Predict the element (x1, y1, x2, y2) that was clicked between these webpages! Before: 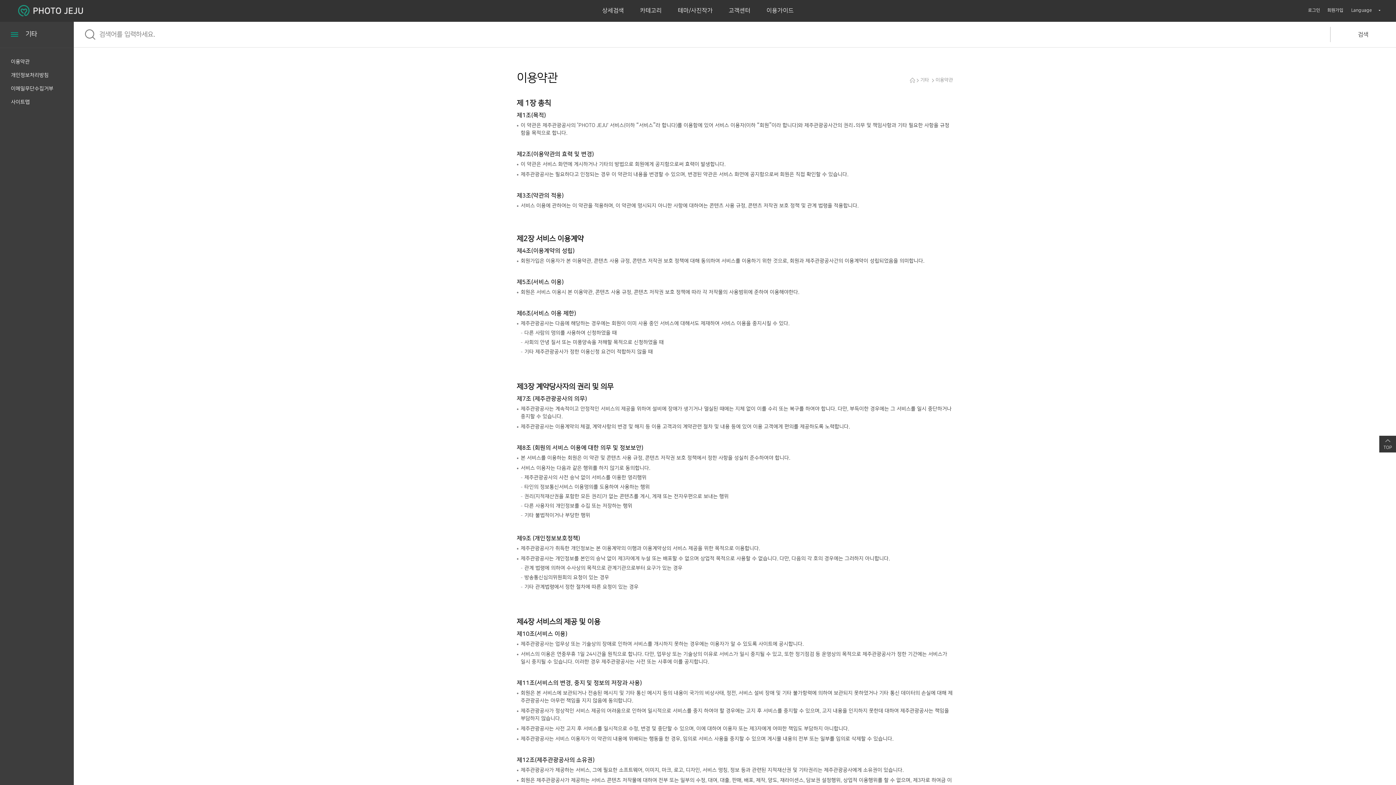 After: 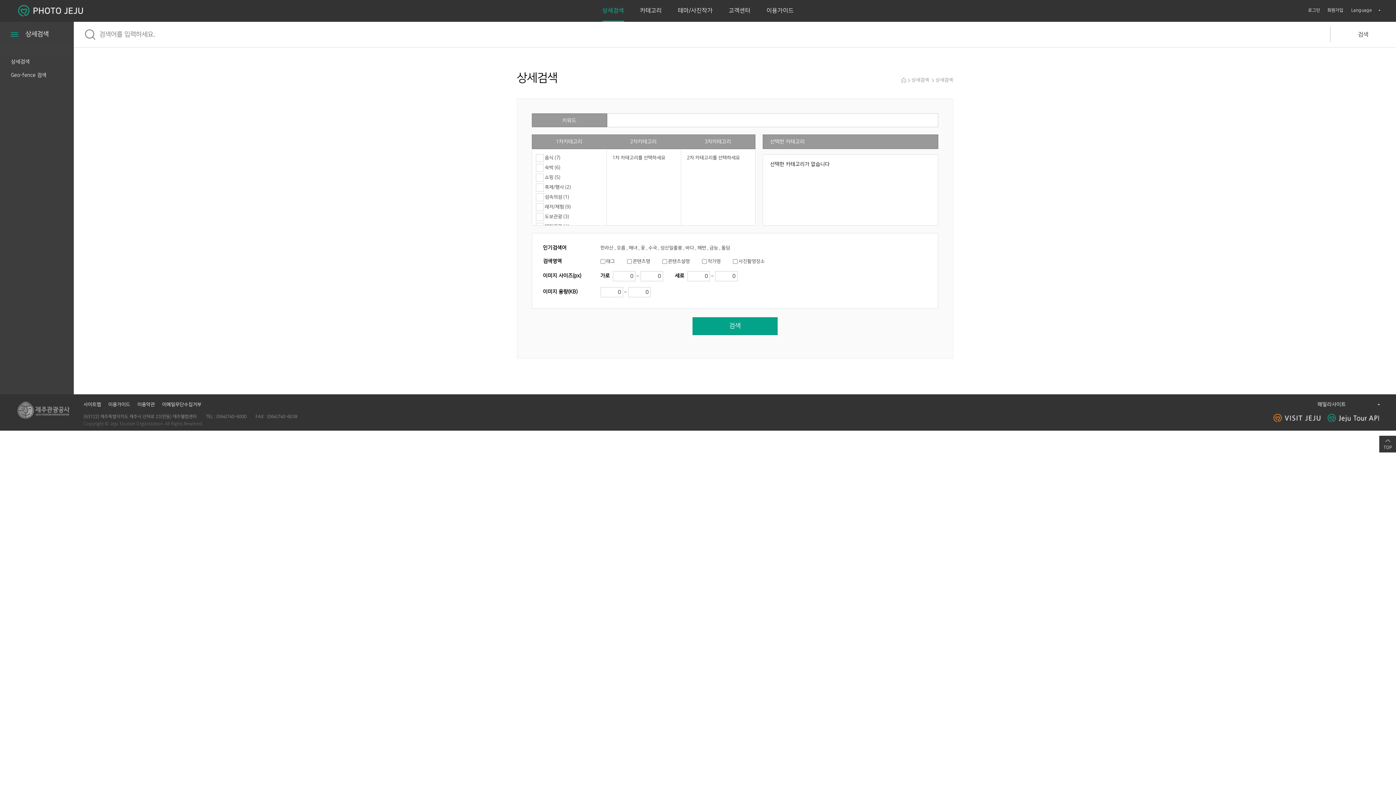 Action: bbox: (602, 7, 624, 13) label: 상세검색